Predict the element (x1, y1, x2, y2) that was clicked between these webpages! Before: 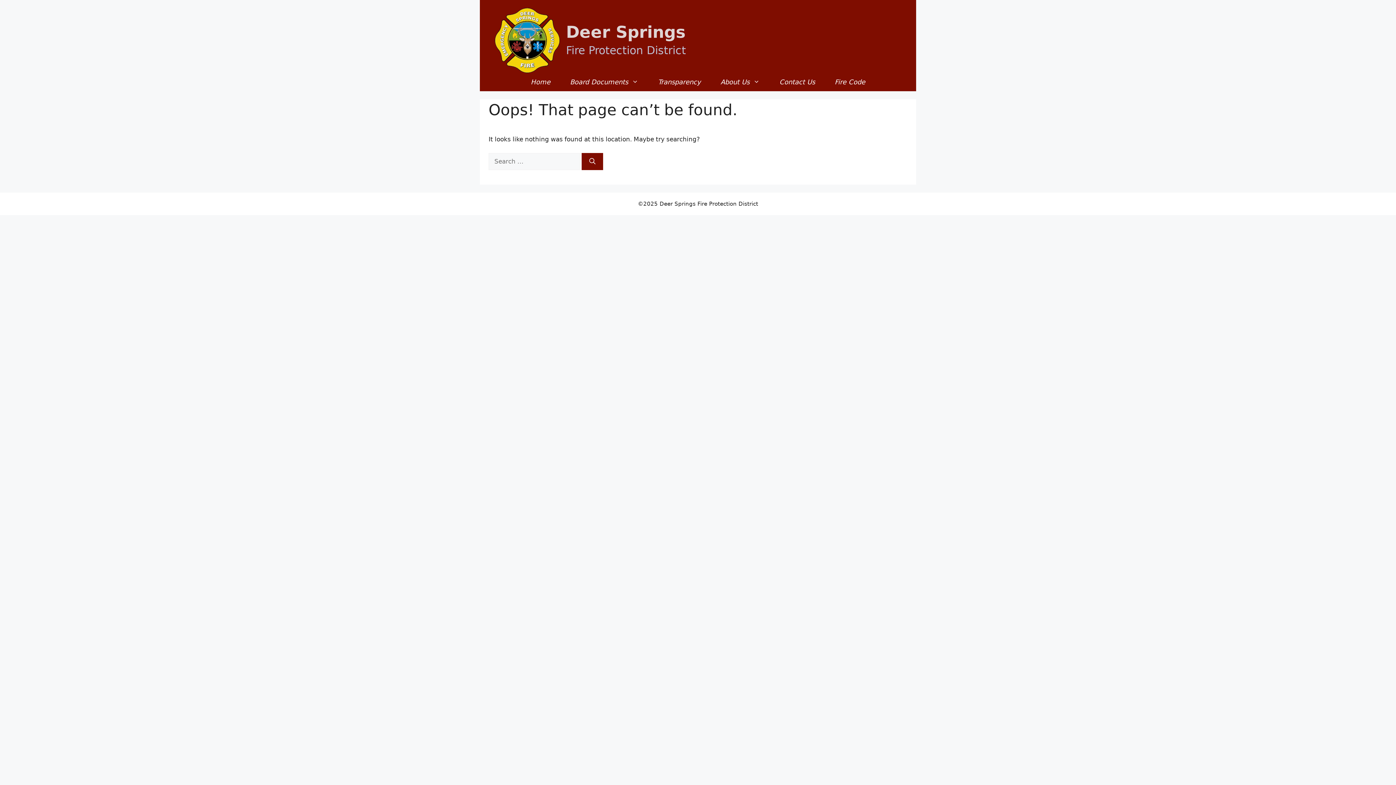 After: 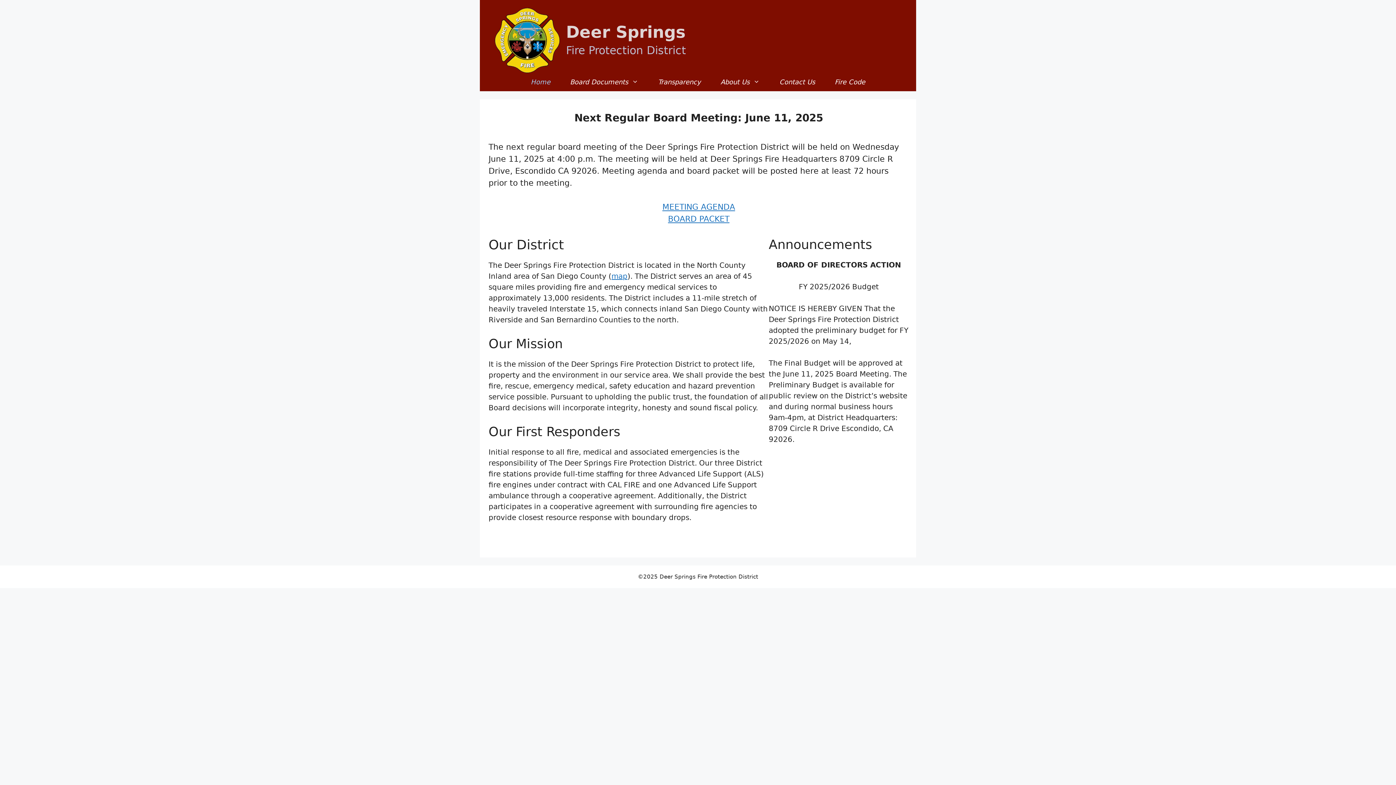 Action: label: Deer Springs bbox: (566, 22, 685, 41)